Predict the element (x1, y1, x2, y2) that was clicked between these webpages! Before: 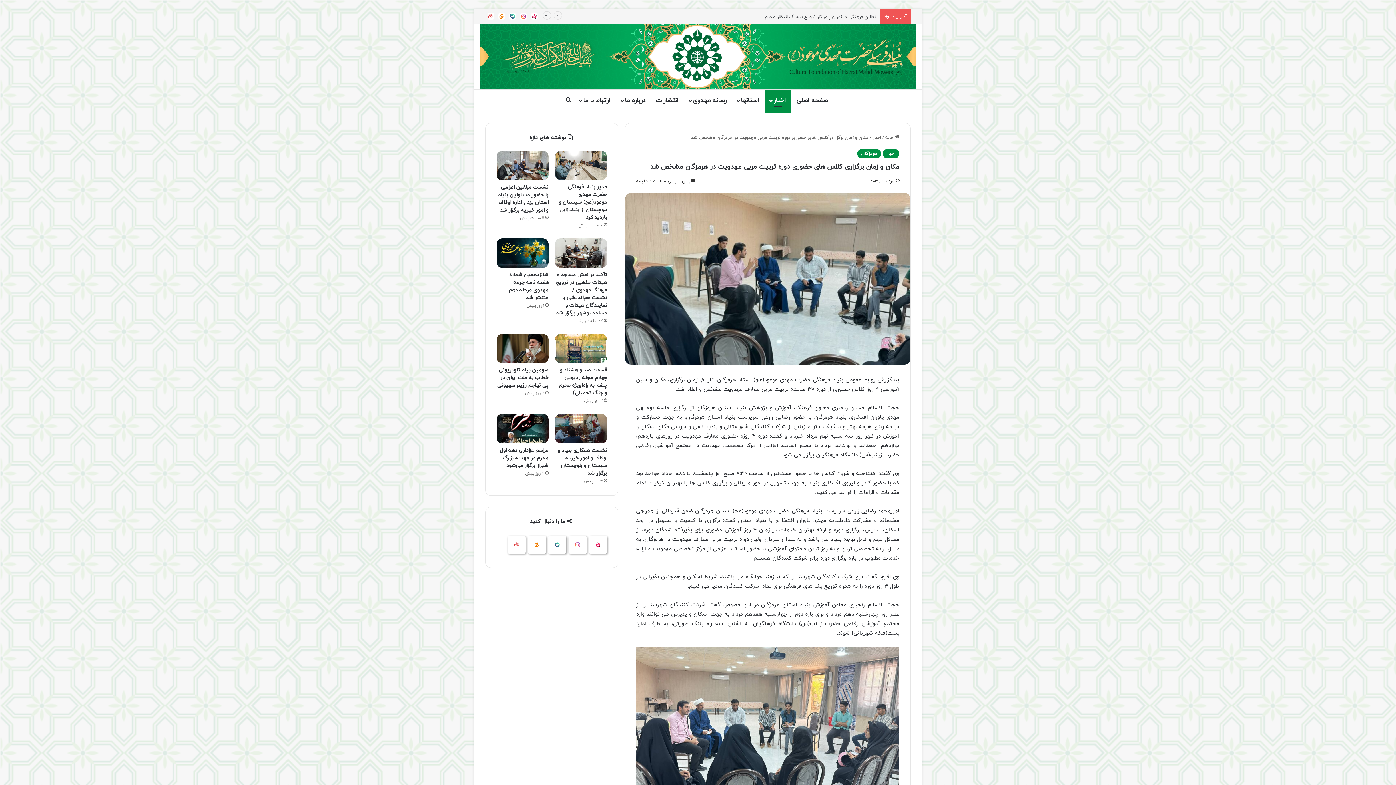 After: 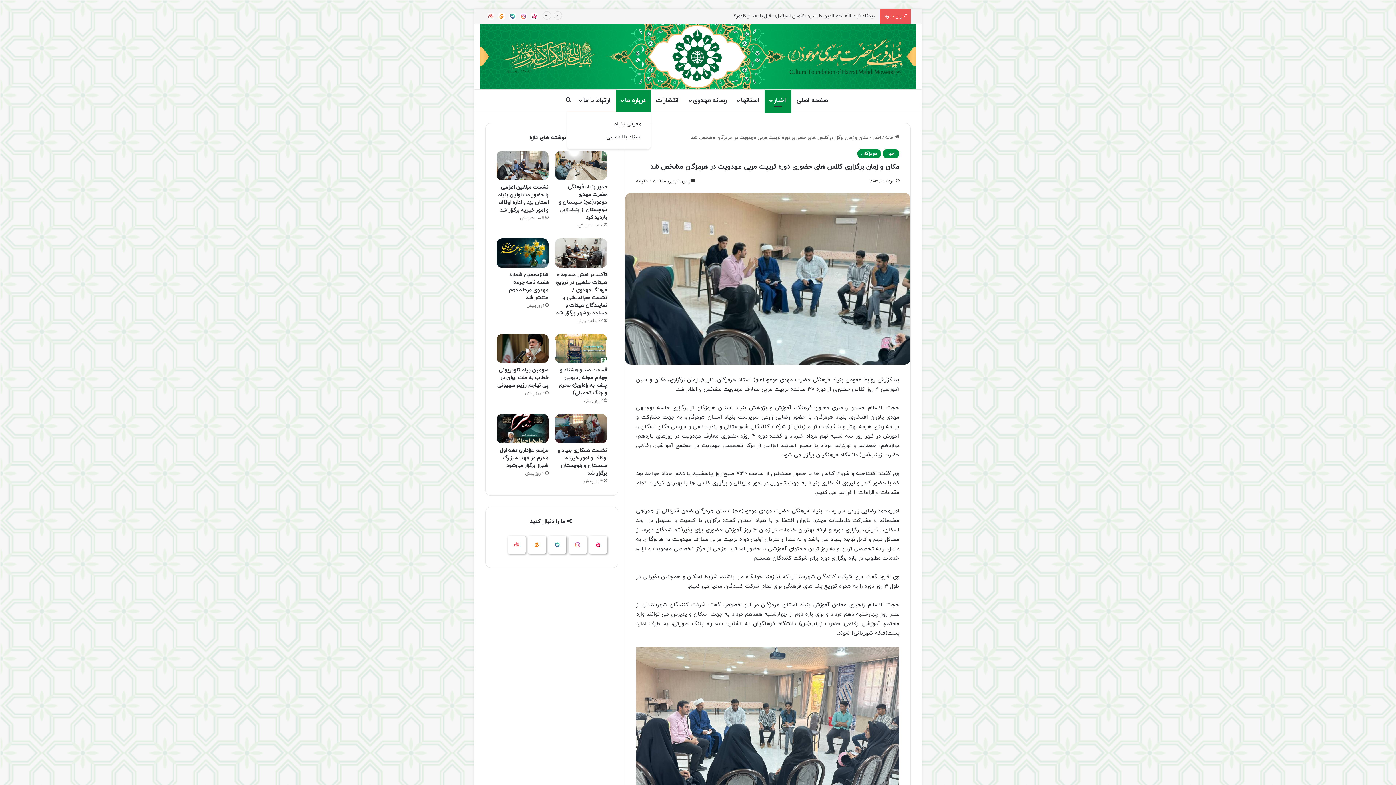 Action: label: درباره ما bbox: (616, 89, 650, 111)